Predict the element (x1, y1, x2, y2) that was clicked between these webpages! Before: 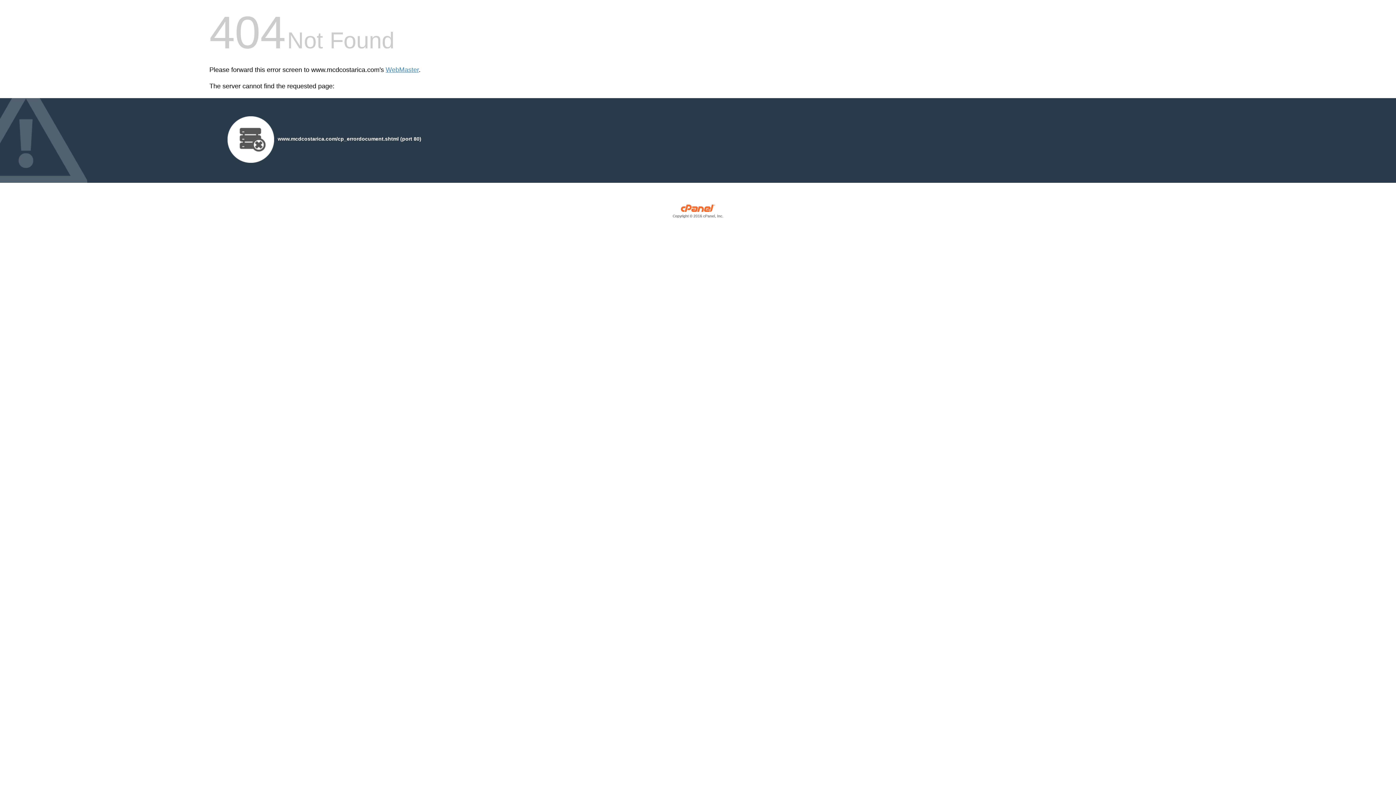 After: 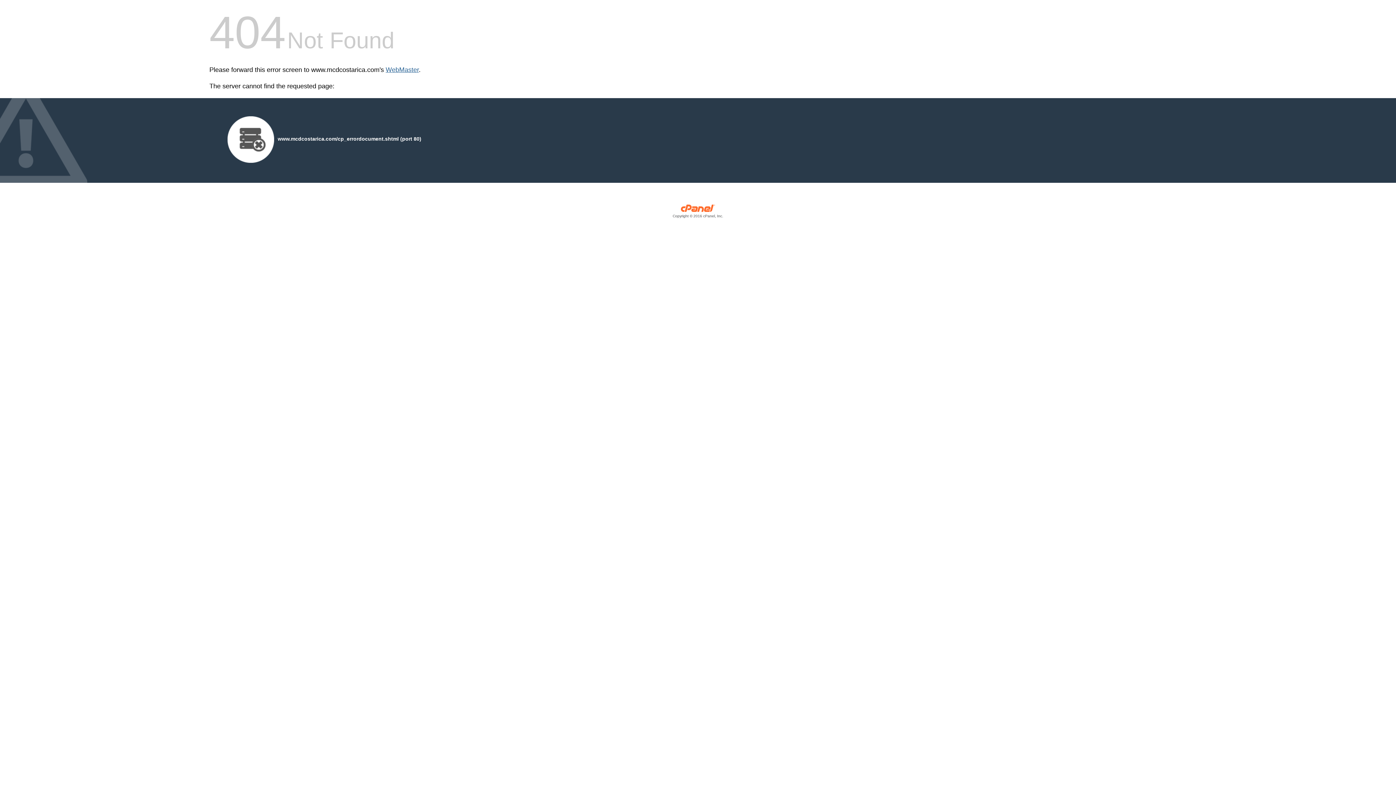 Action: bbox: (385, 66, 418, 73) label: WebMaster